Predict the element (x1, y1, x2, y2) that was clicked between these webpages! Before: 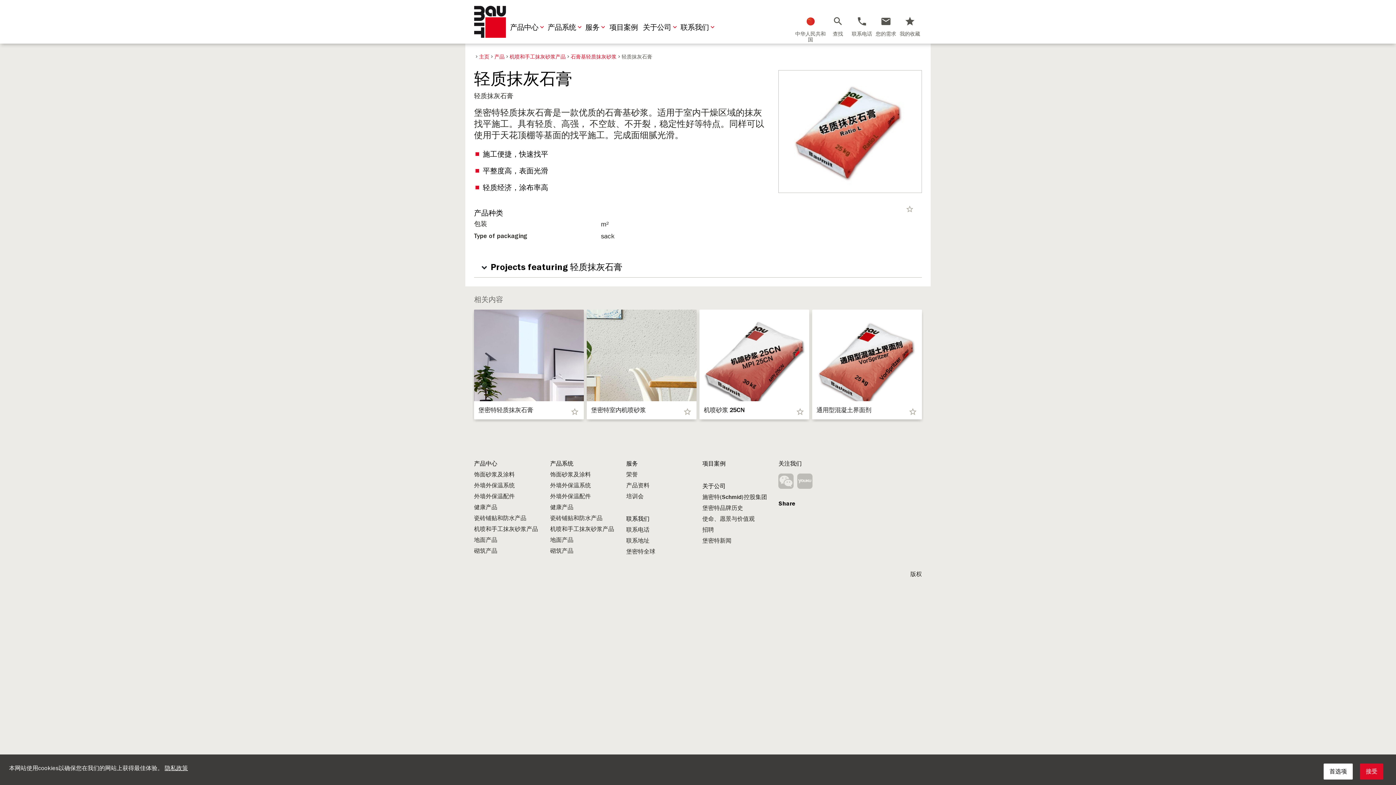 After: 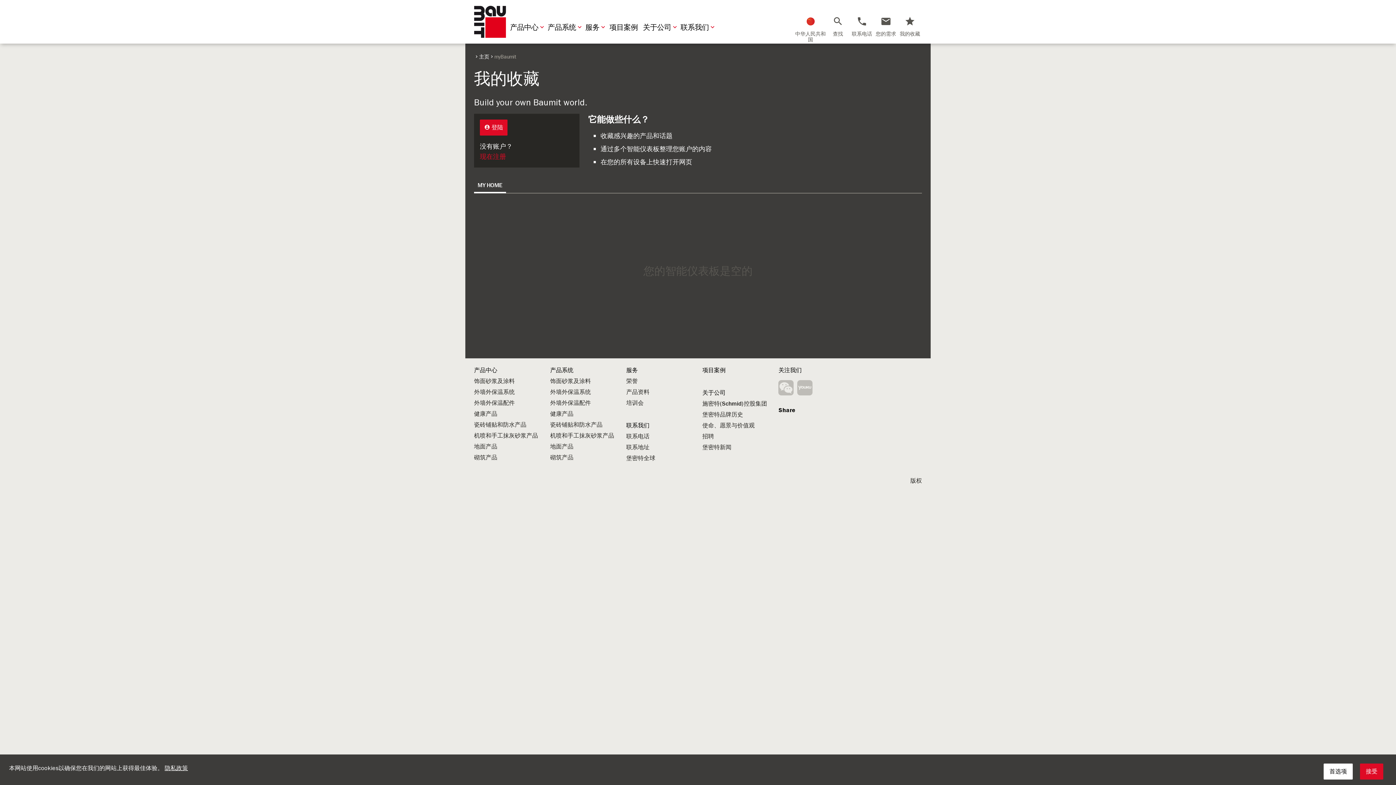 Action: bbox: (898, 14, 922, 37) label: 我的收藏